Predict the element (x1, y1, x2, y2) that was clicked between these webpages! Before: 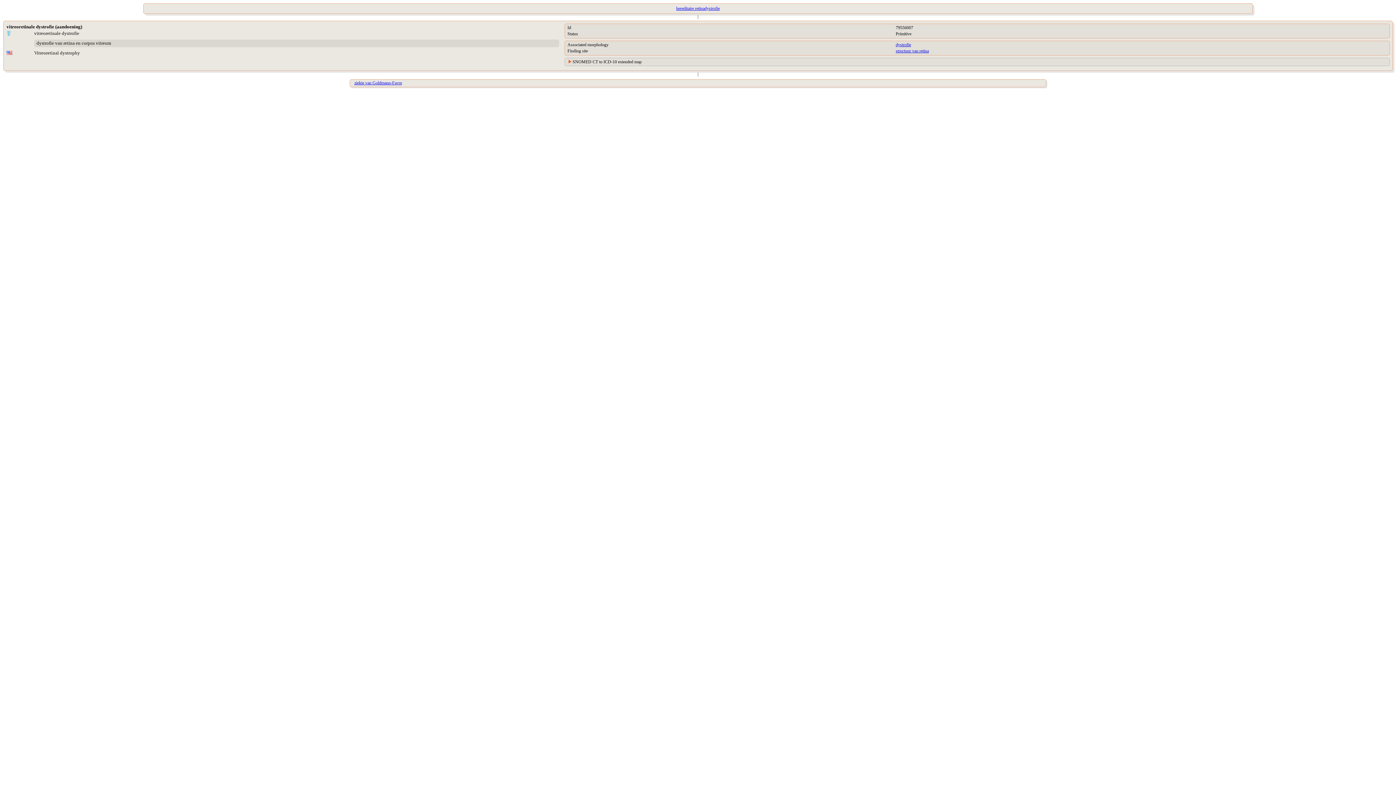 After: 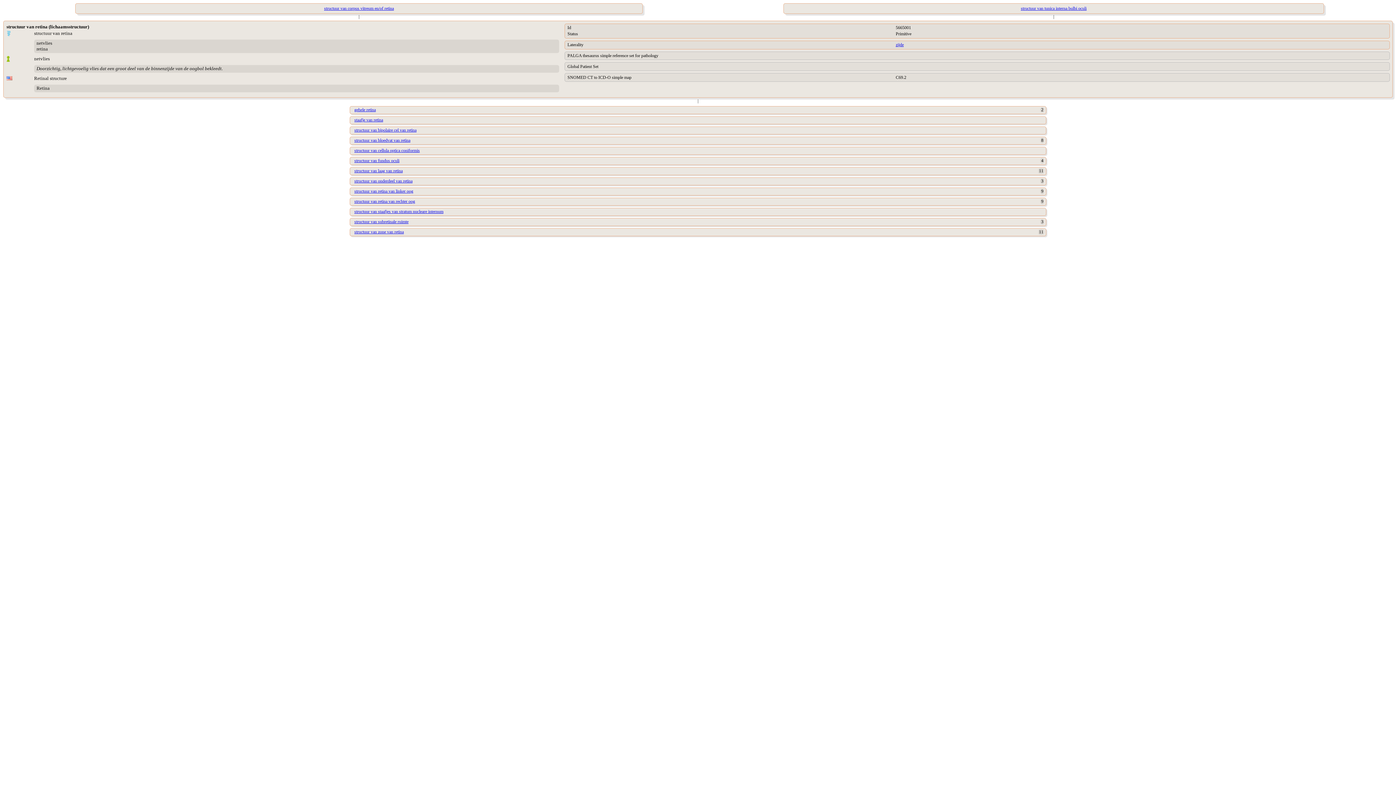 Action: label: structuur van retina bbox: (896, 48, 929, 53)